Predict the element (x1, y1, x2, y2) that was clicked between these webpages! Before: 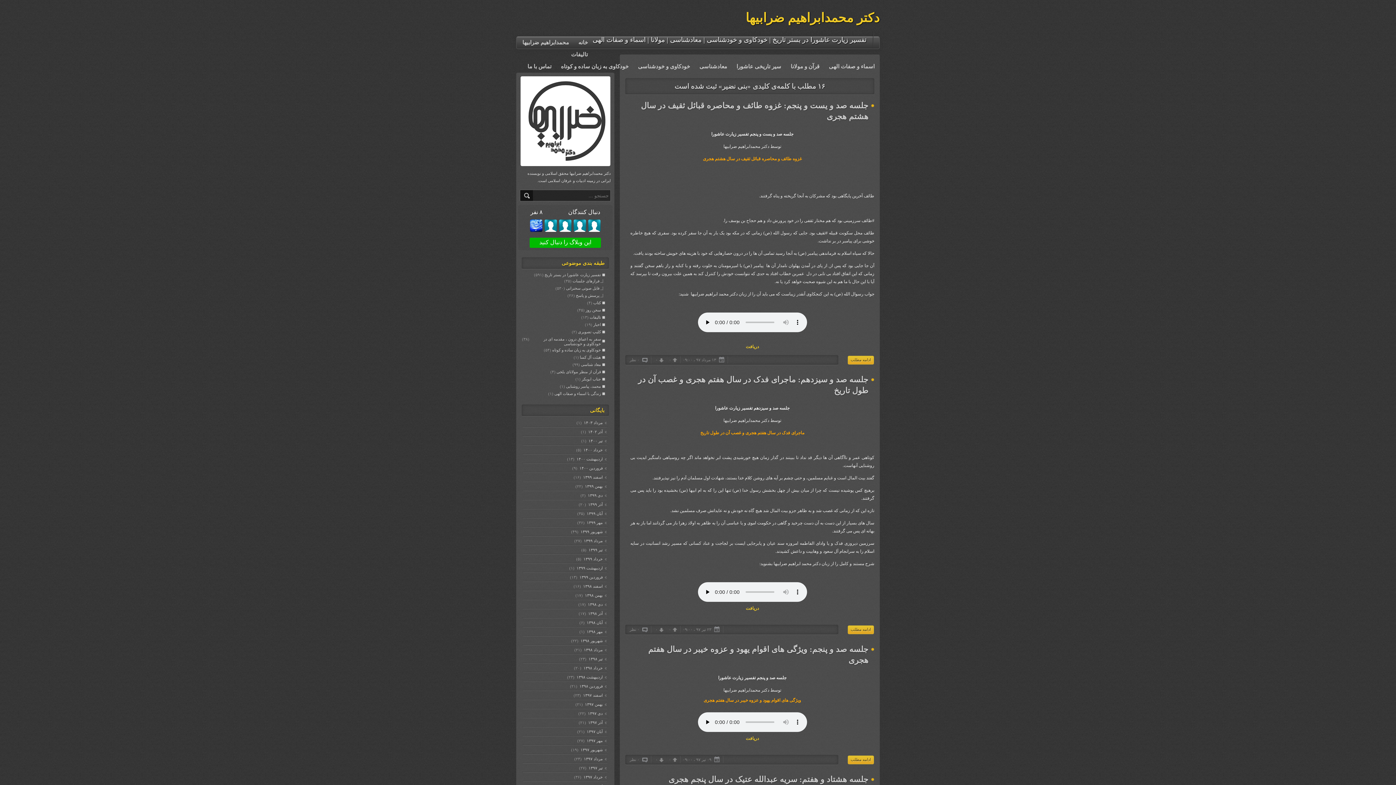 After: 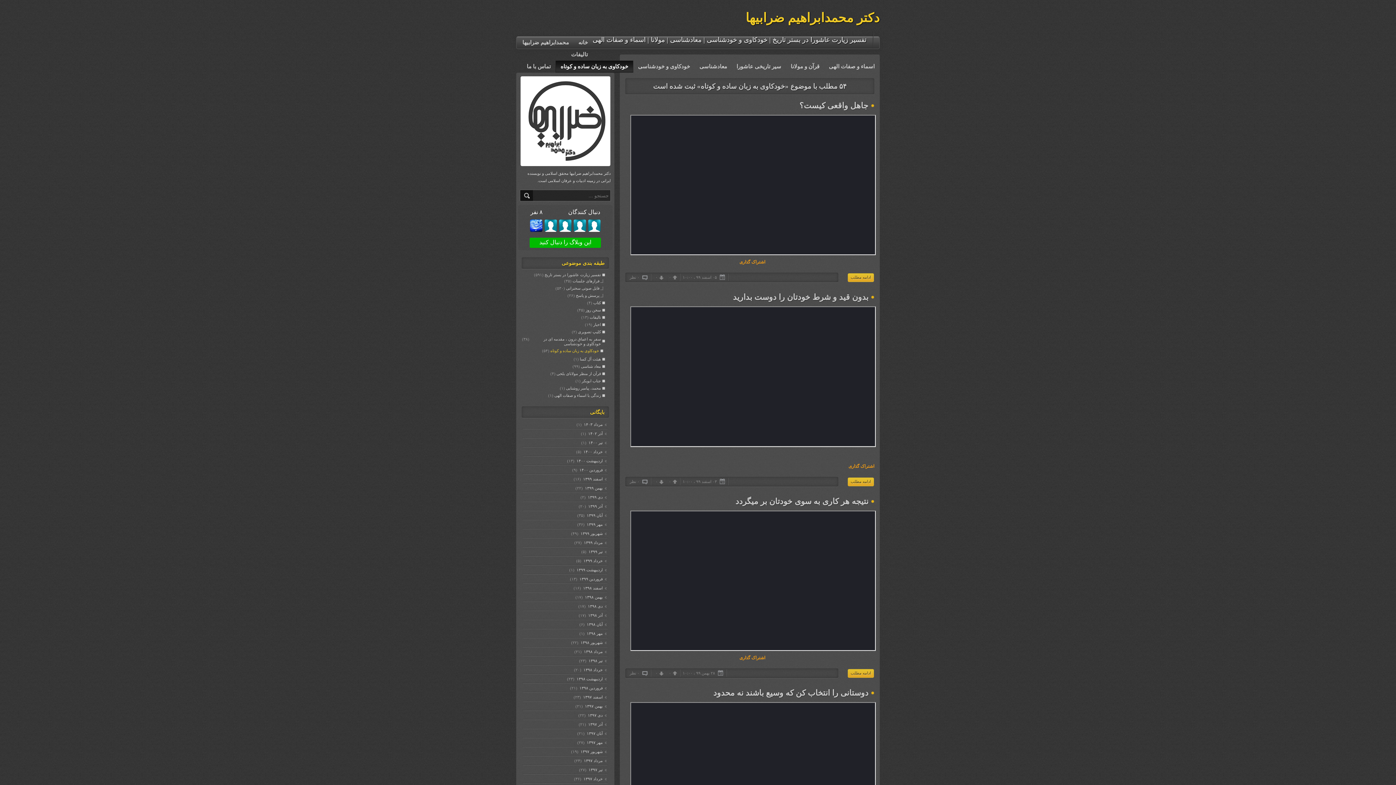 Action: label: خودکاوی به زبان ساده و کوتاه bbox: (552, 346, 608, 353)